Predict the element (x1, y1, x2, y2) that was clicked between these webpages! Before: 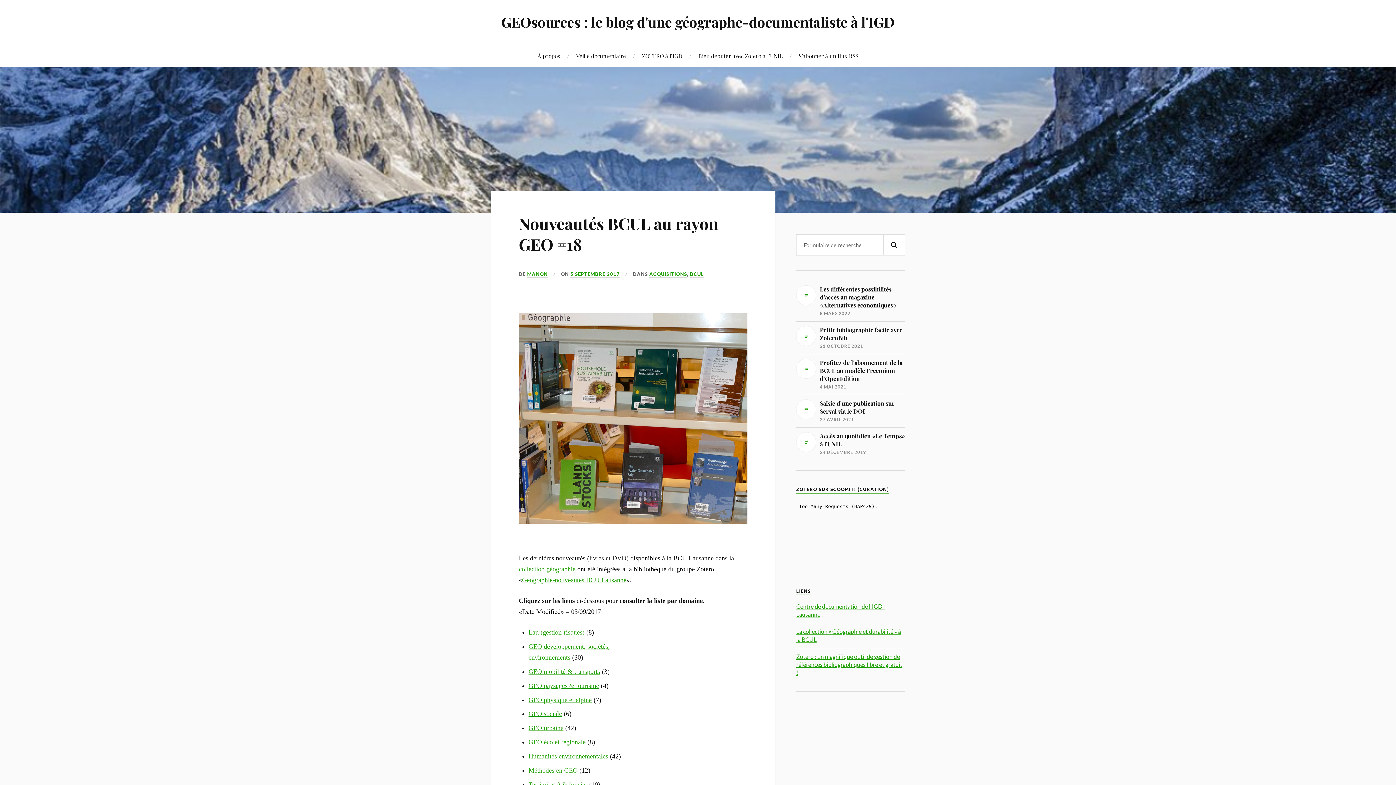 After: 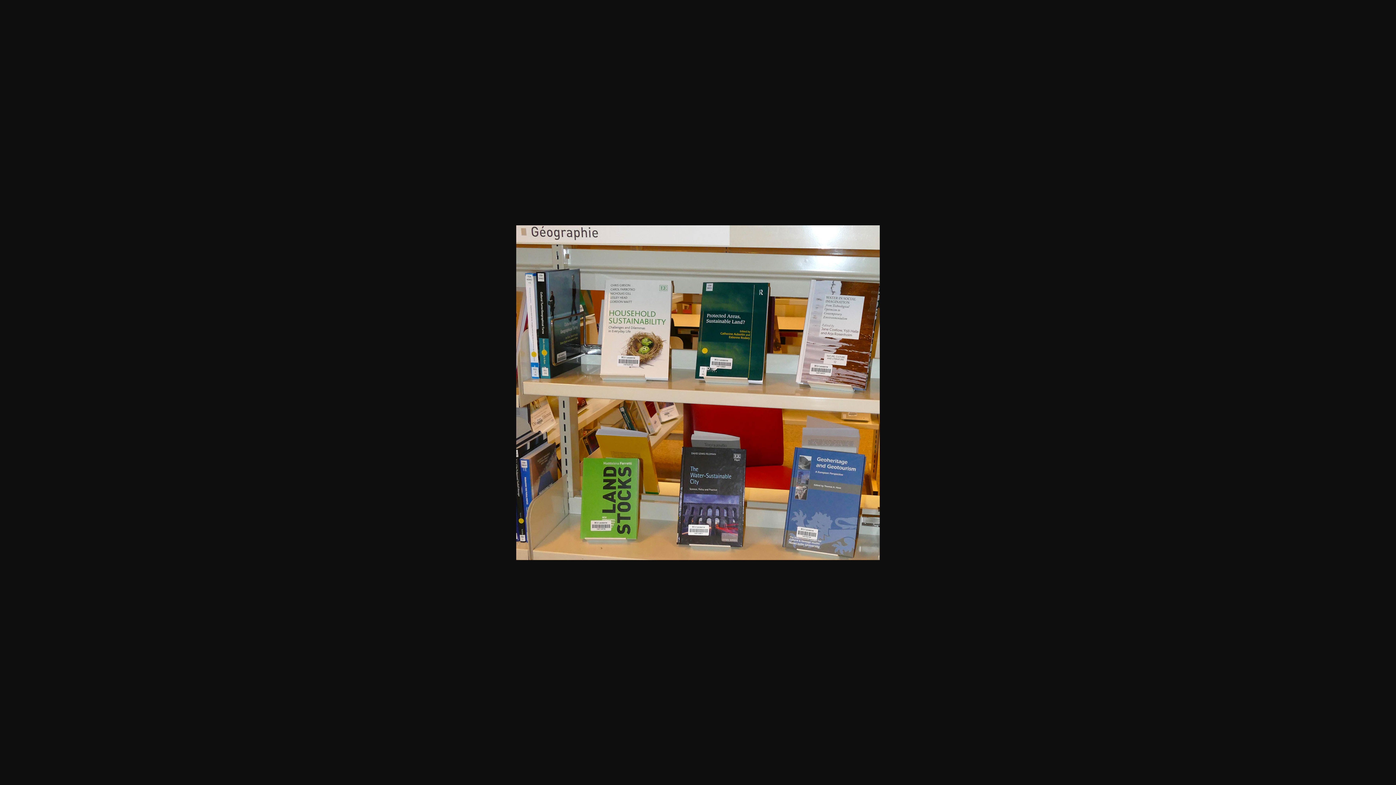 Action: bbox: (518, 534, 747, 541)